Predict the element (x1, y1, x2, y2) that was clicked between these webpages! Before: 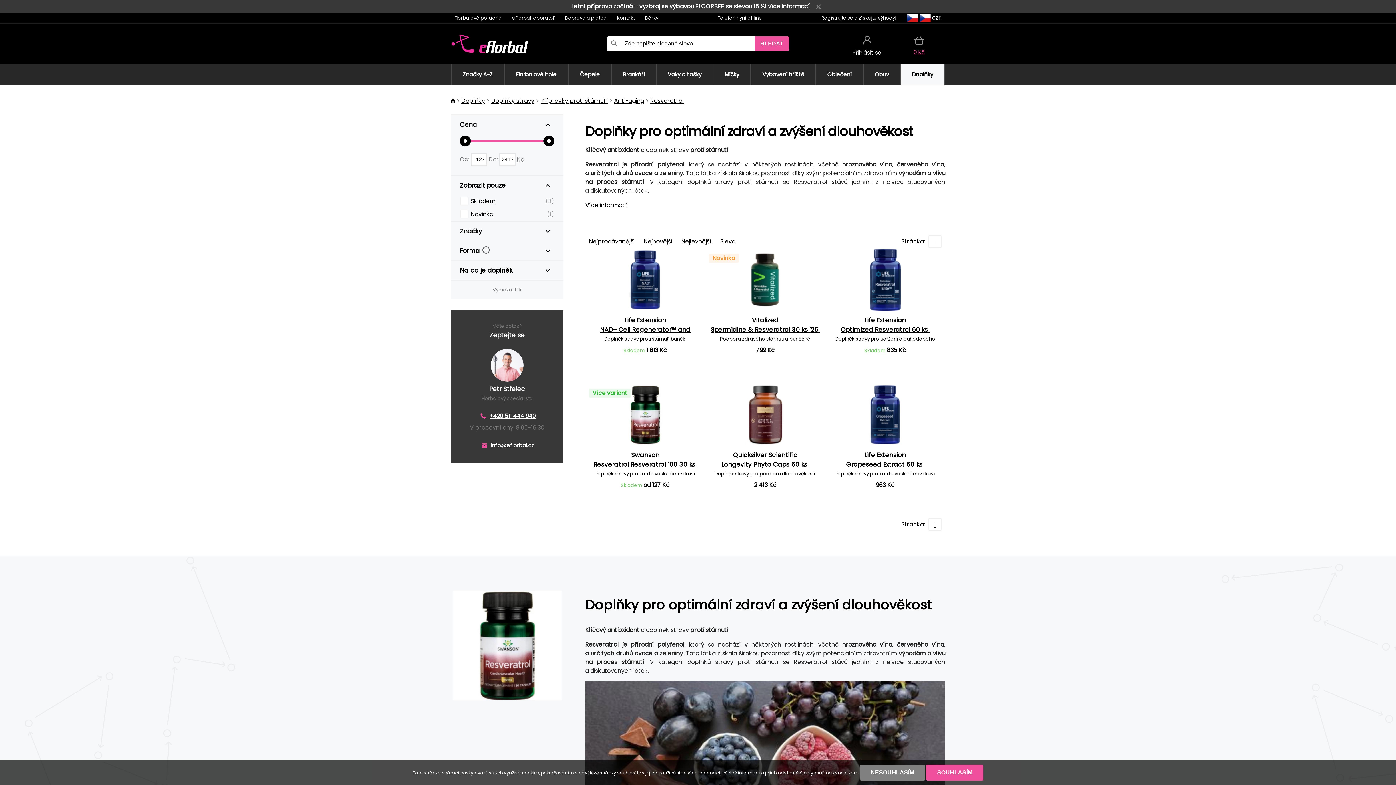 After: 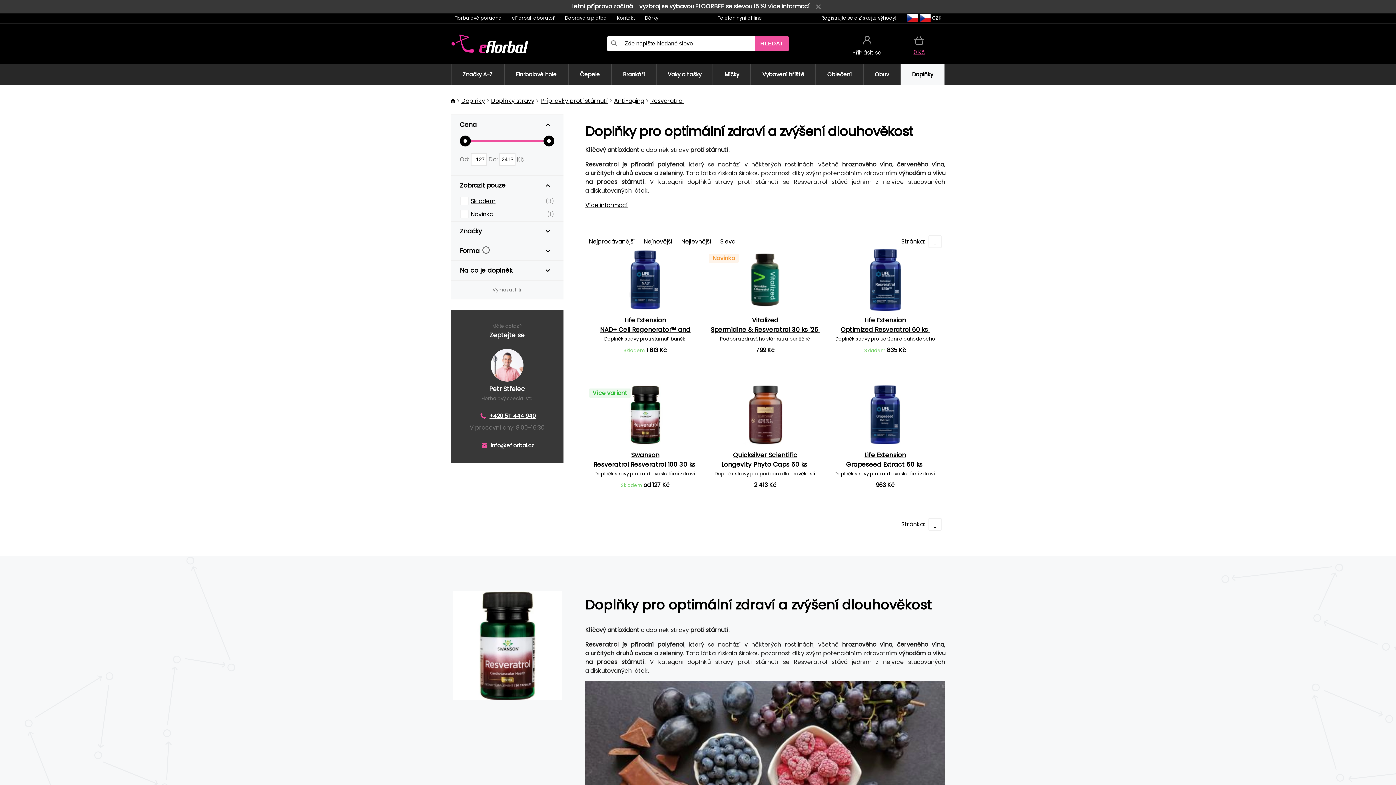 Action: label: SOUHLASÍM bbox: (926, 765, 983, 781)